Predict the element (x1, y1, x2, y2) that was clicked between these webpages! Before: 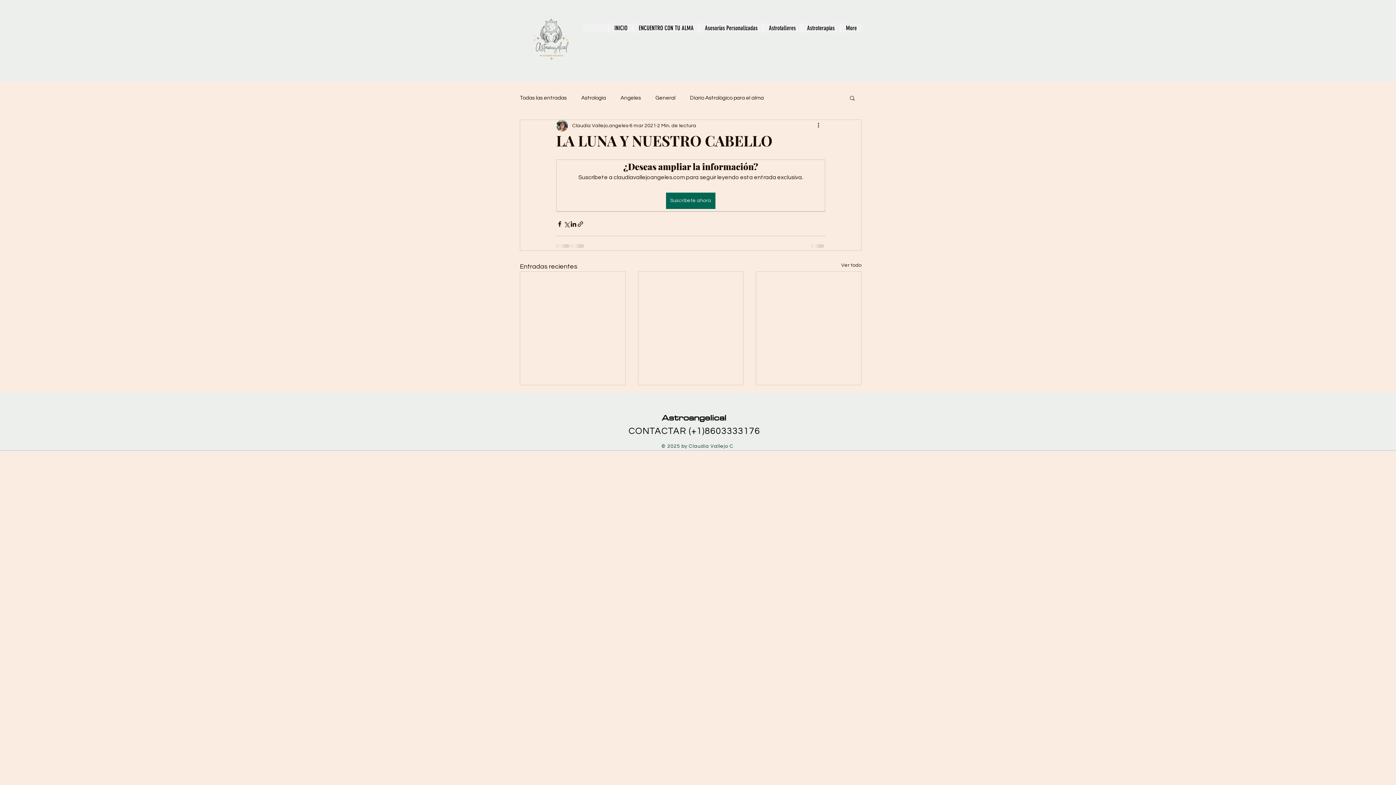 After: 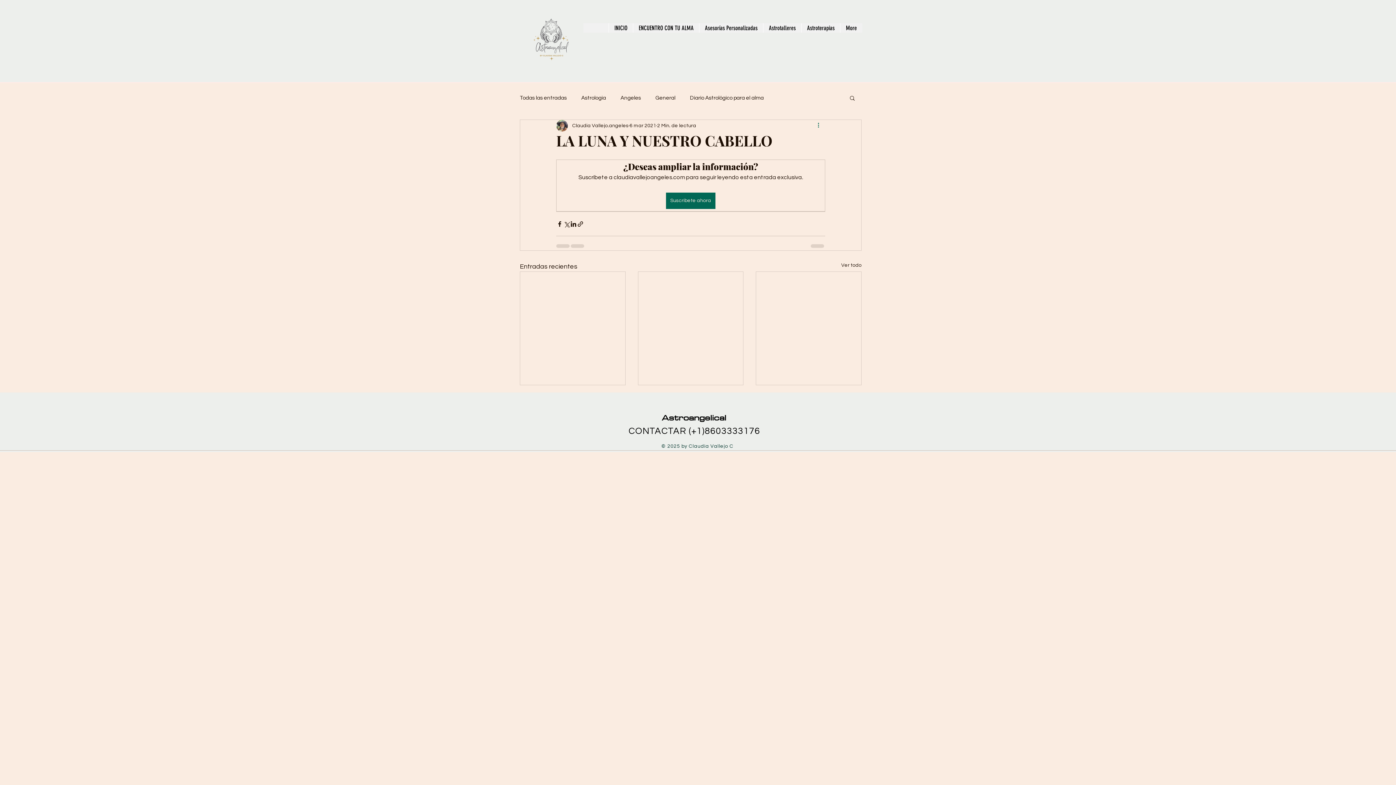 Action: label: Más acciones bbox: (816, 121, 825, 130)